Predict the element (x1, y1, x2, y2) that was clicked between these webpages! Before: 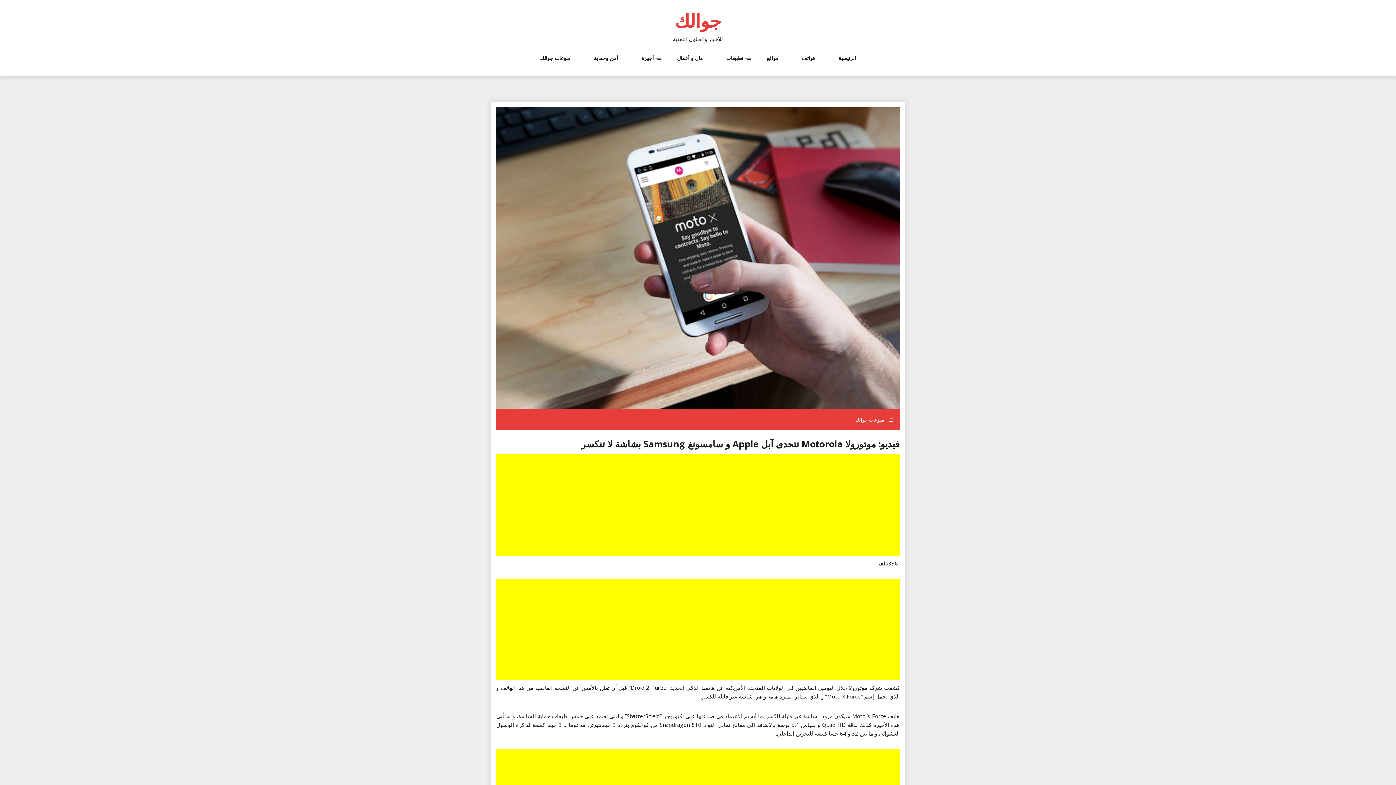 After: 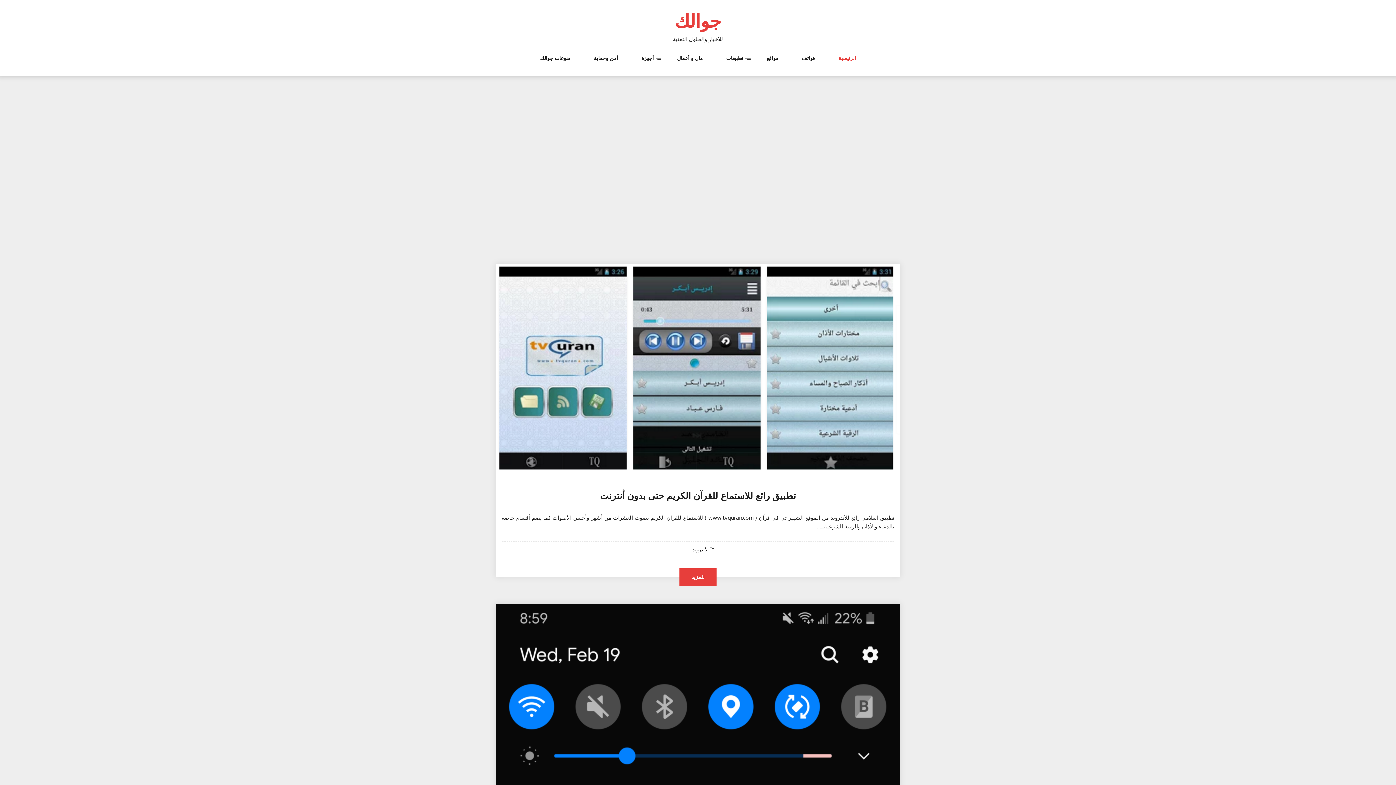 Action: bbox: (838, 54, 856, 76) label: الرئيسية